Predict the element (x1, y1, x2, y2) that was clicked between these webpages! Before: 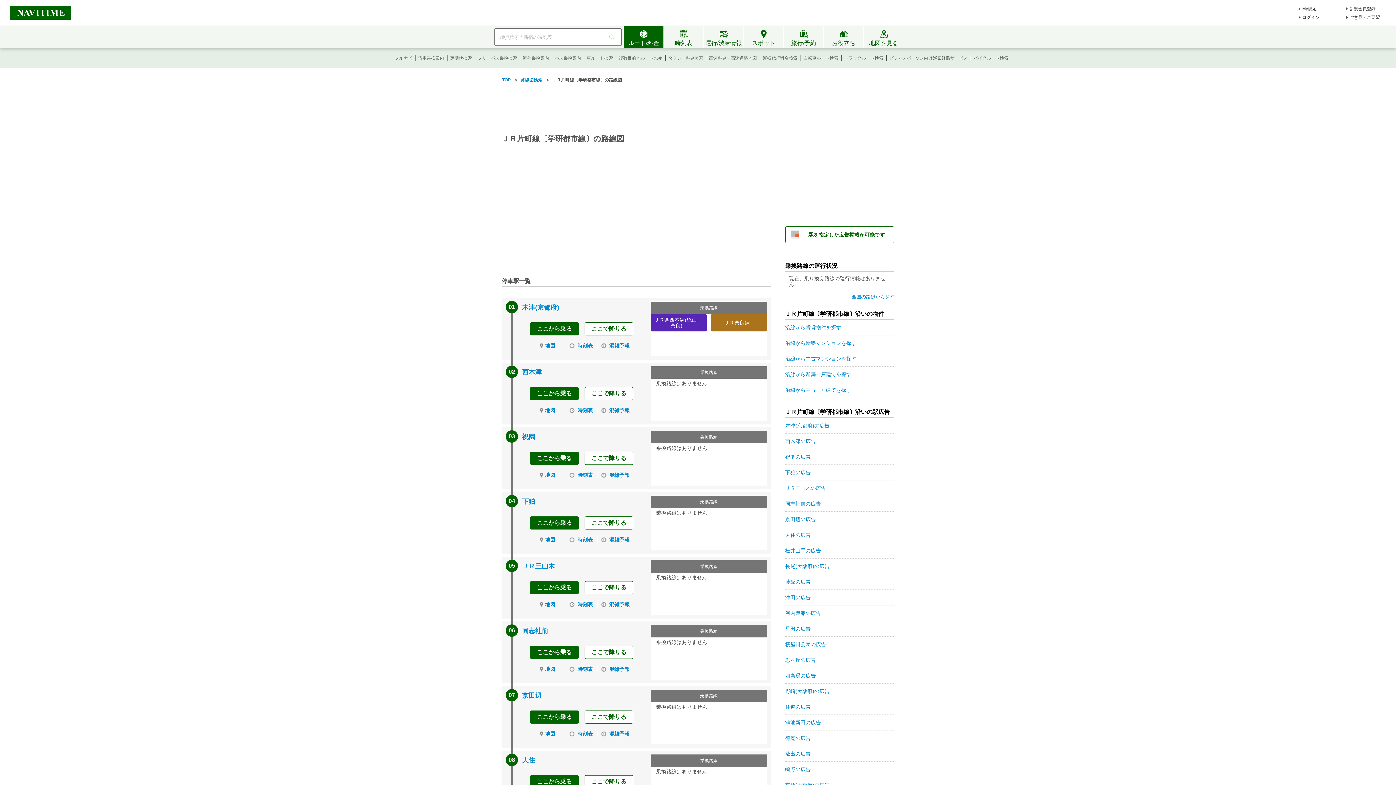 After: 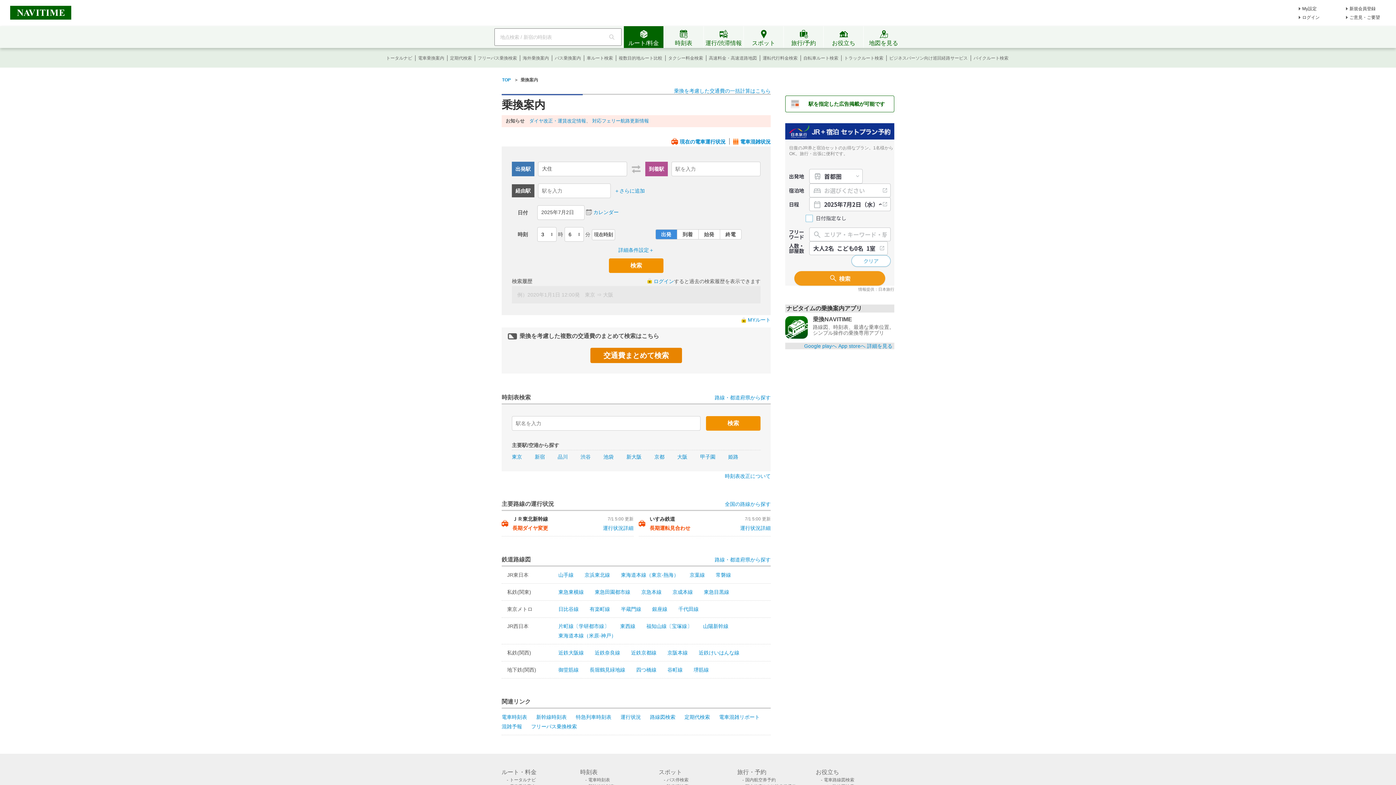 Action: bbox: (530, 775, 578, 788) label: ここから乗る